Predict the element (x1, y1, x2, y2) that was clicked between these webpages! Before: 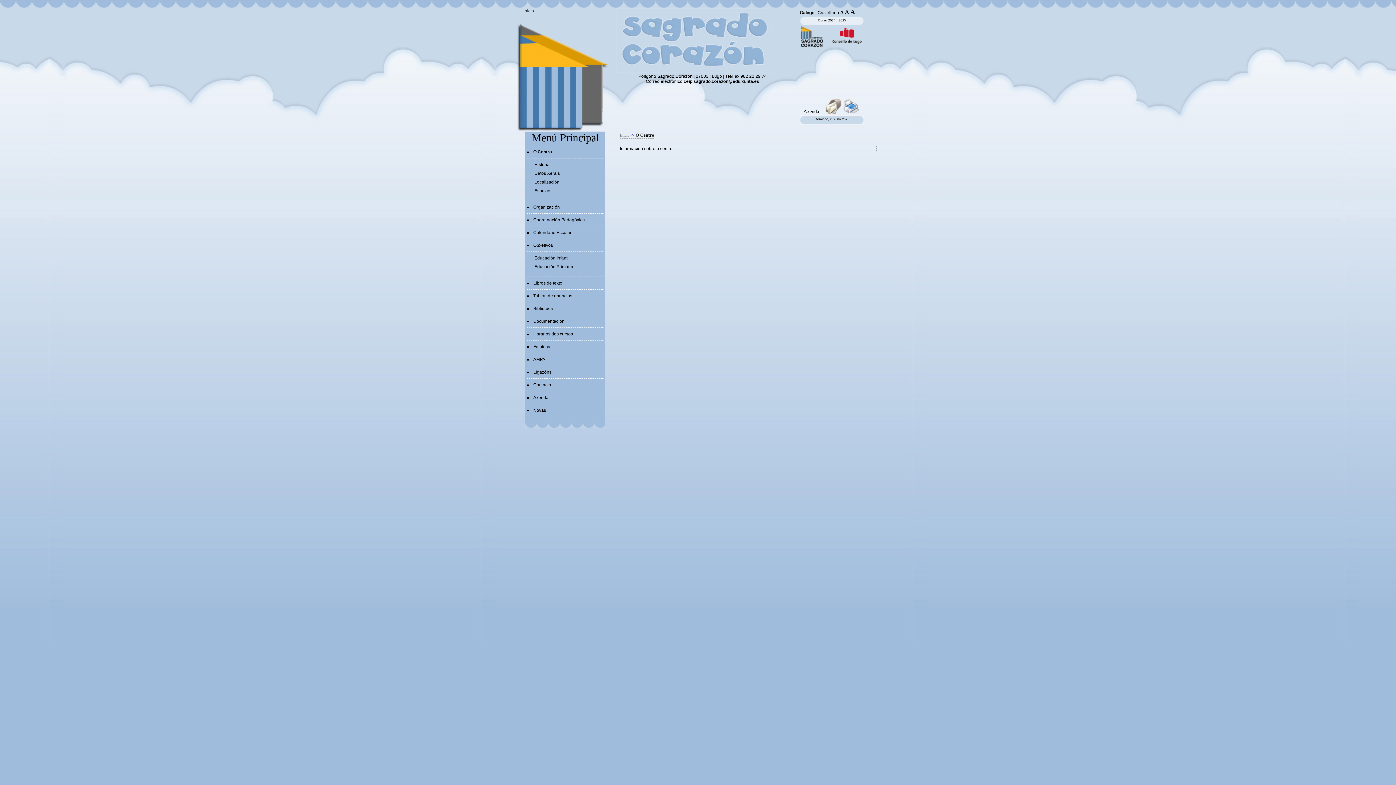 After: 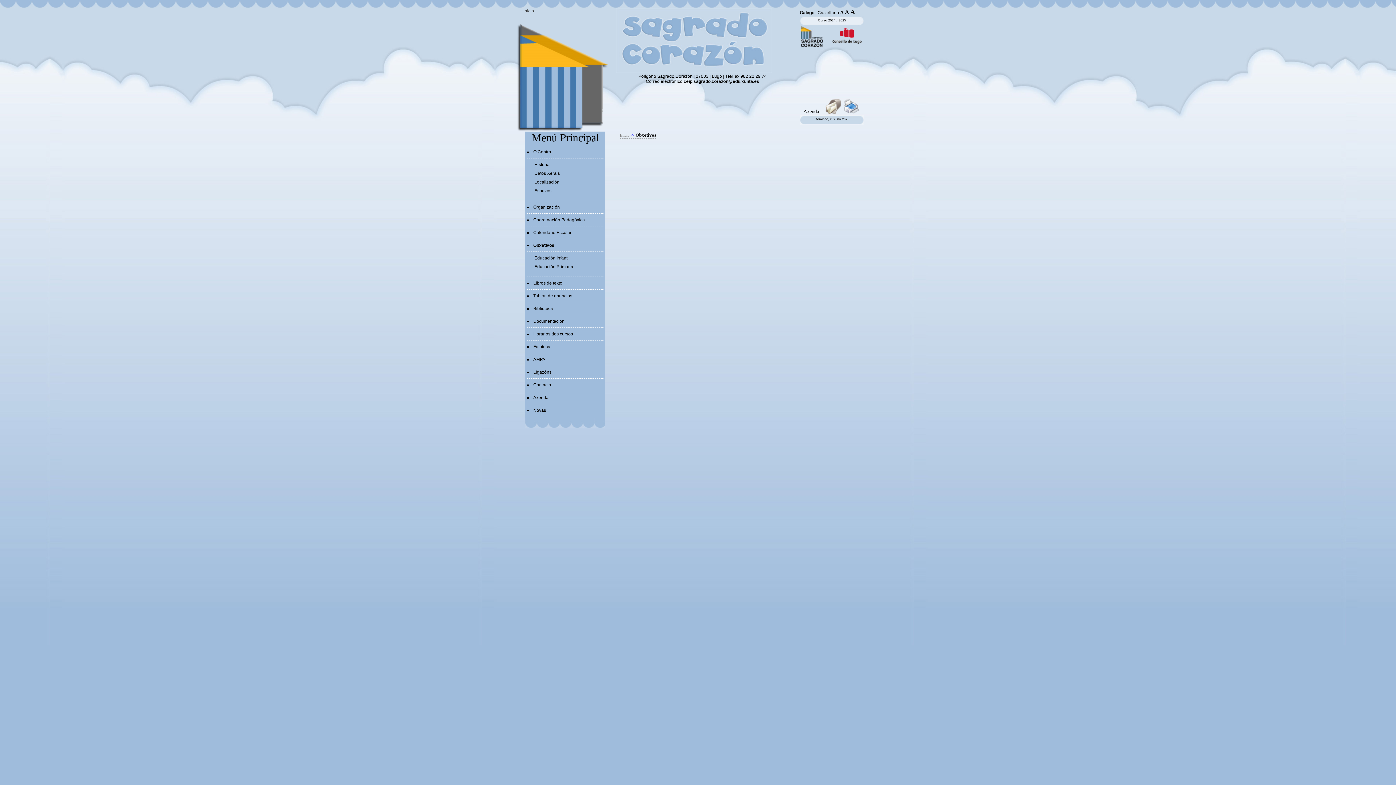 Action: label: Obxetivos bbox: (533, 242, 553, 248)